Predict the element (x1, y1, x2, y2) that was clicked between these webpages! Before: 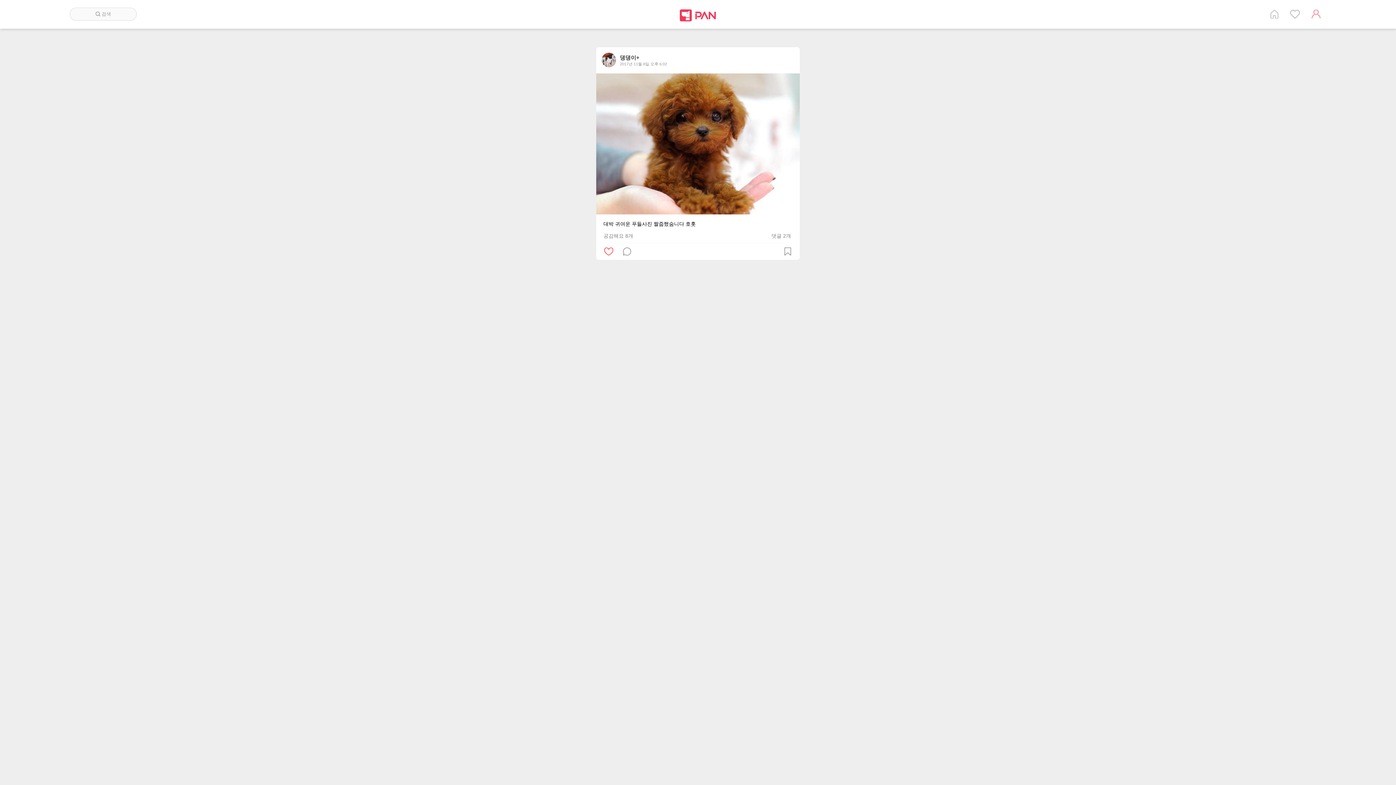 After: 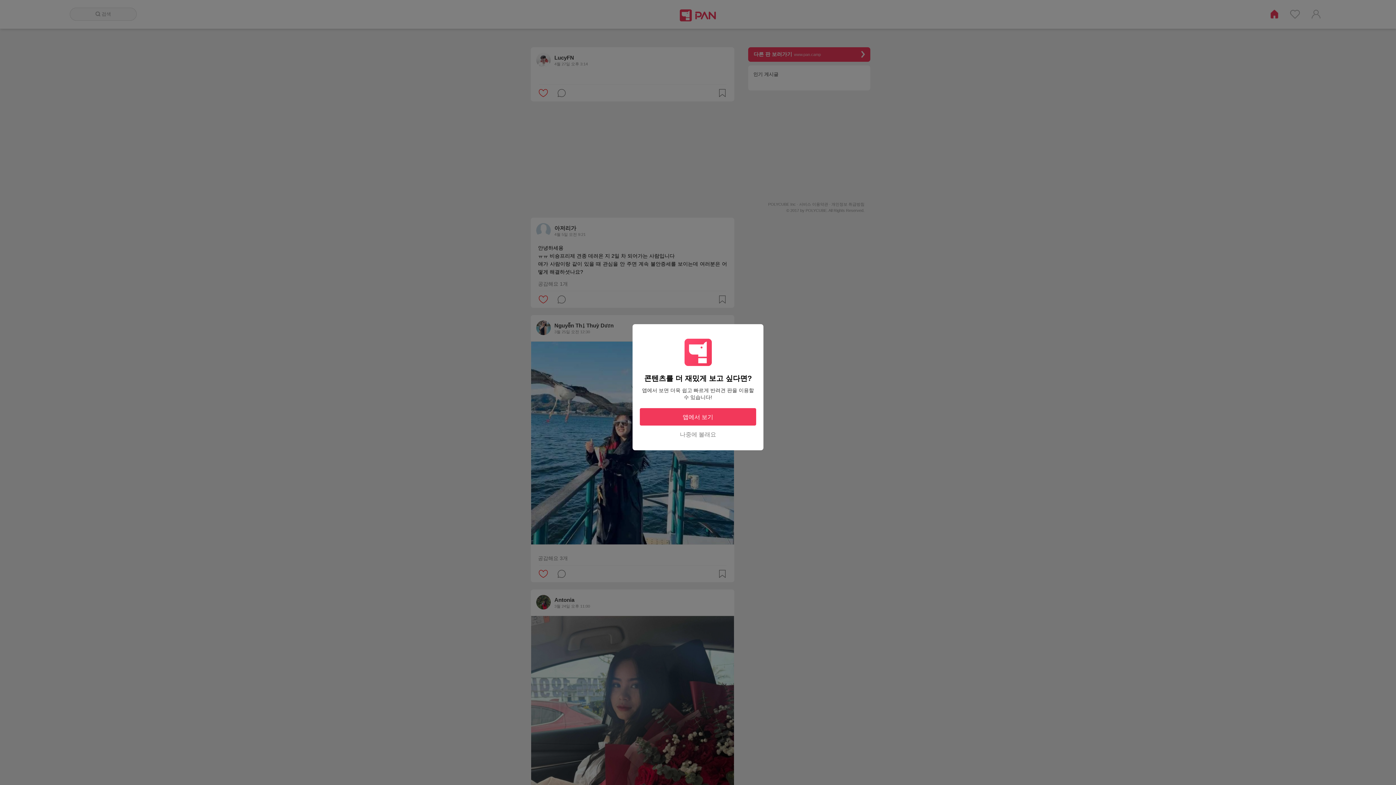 Action: bbox: (1270, 9, 1278, 18) label: 홈